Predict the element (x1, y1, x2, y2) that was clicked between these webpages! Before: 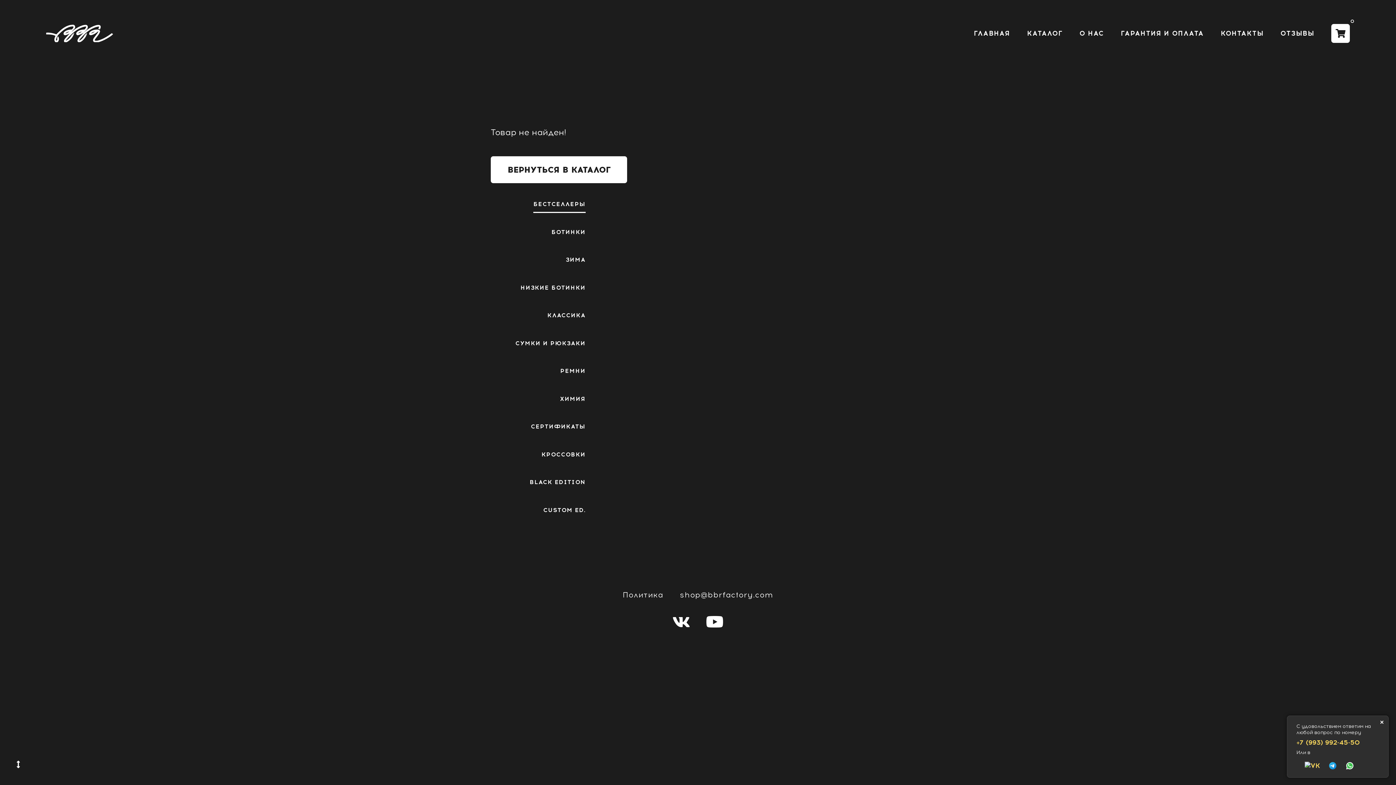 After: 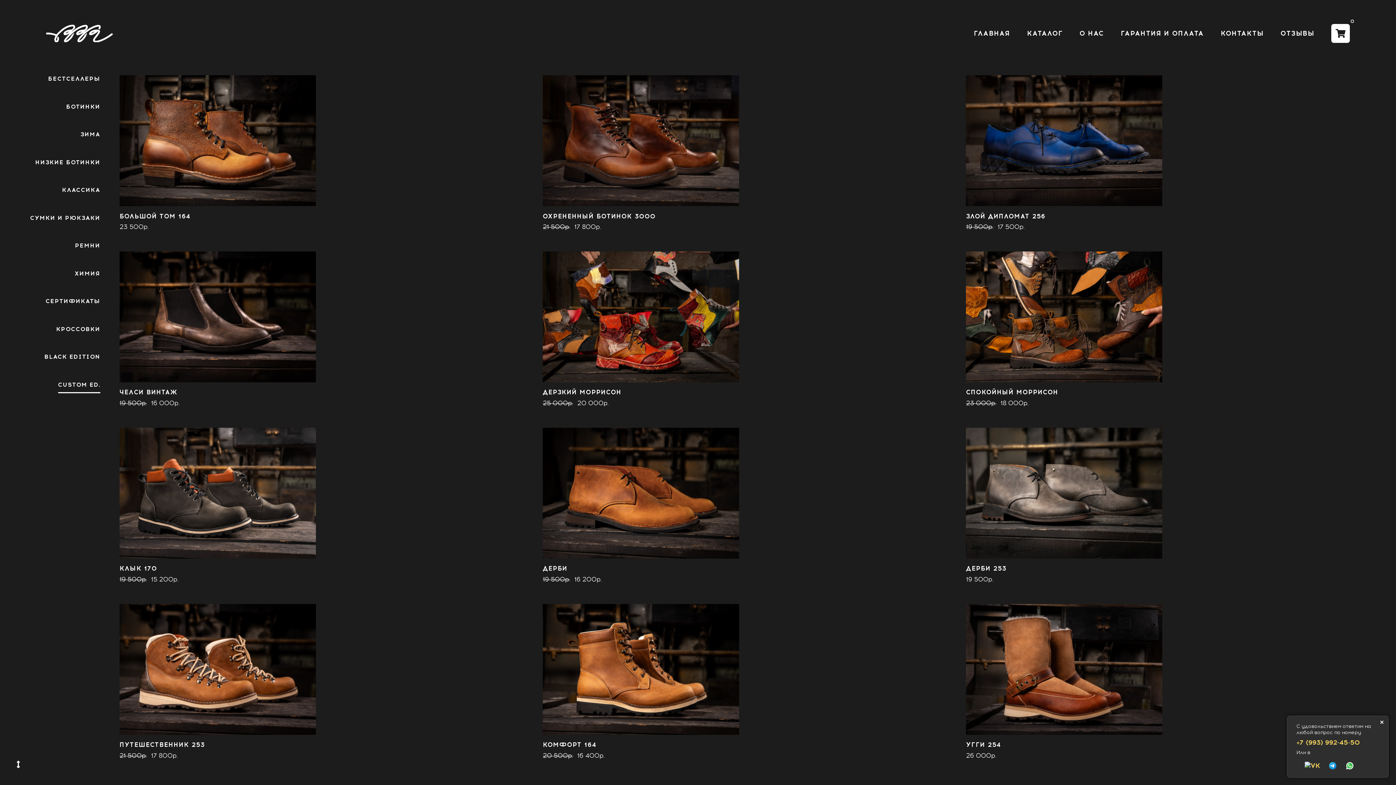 Action: label: CUSTOM ED. bbox: (543, 506, 585, 517)